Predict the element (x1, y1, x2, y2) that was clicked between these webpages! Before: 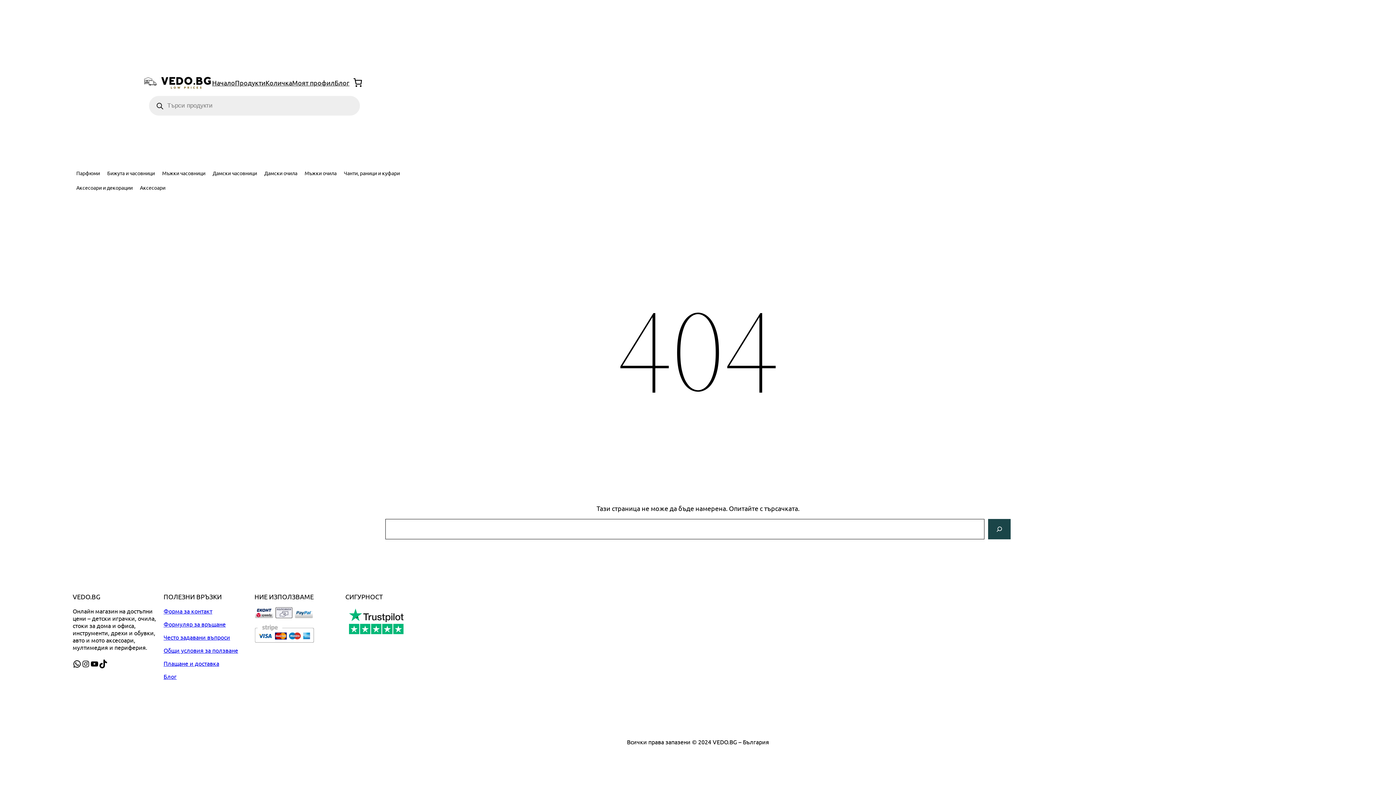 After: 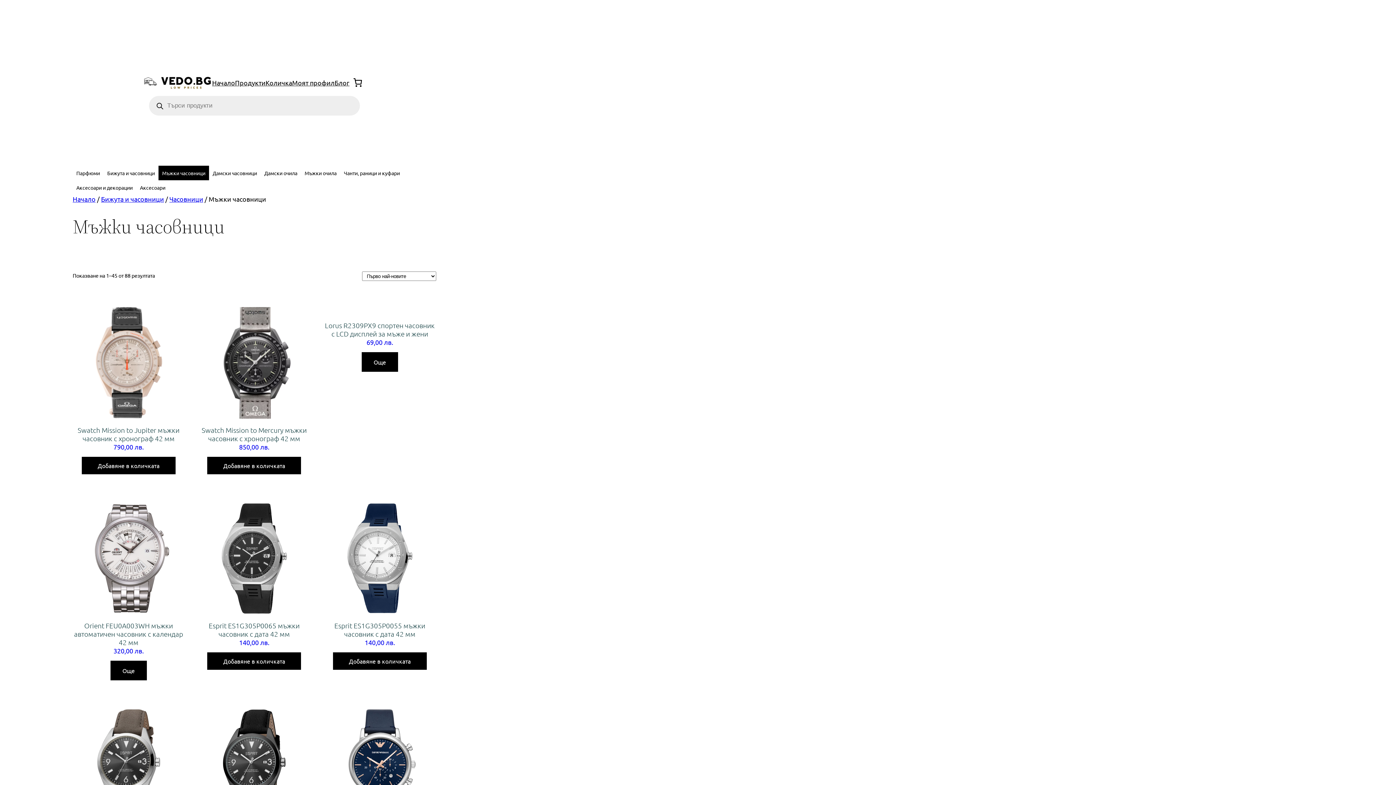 Action: label: Мъжки часовници bbox: (158, 165, 209, 180)